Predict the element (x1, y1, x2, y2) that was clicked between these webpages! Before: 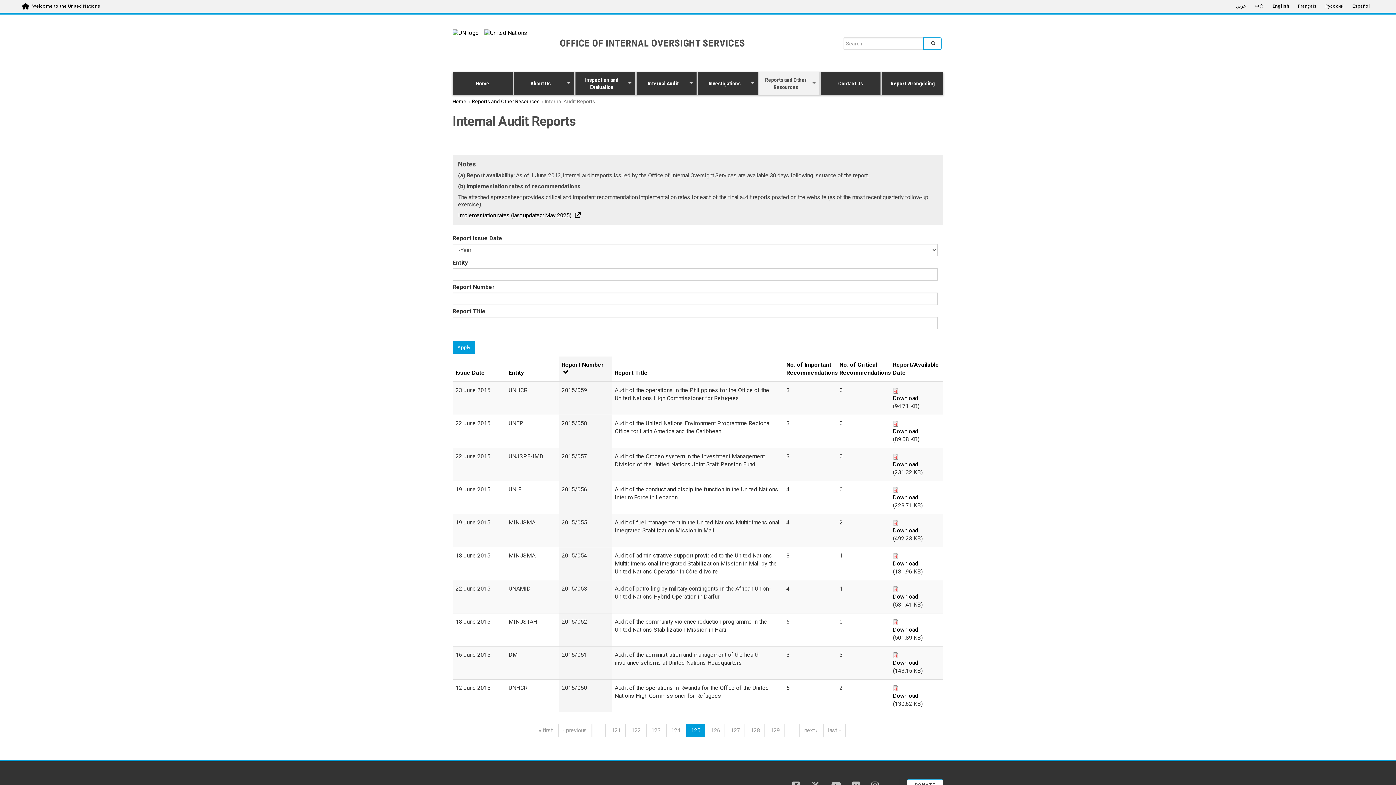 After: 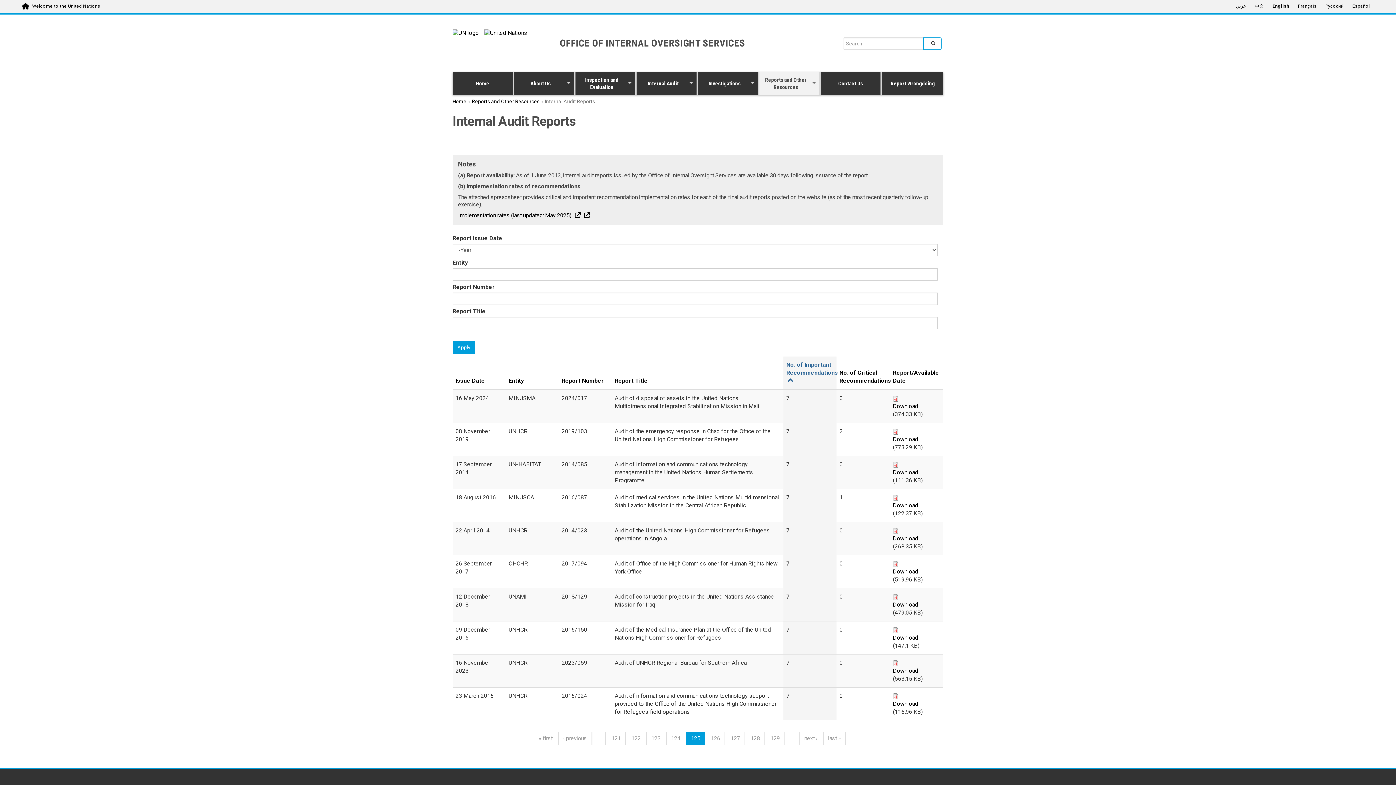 Action: bbox: (786, 361, 833, 377) label: No. of Important Recommendations